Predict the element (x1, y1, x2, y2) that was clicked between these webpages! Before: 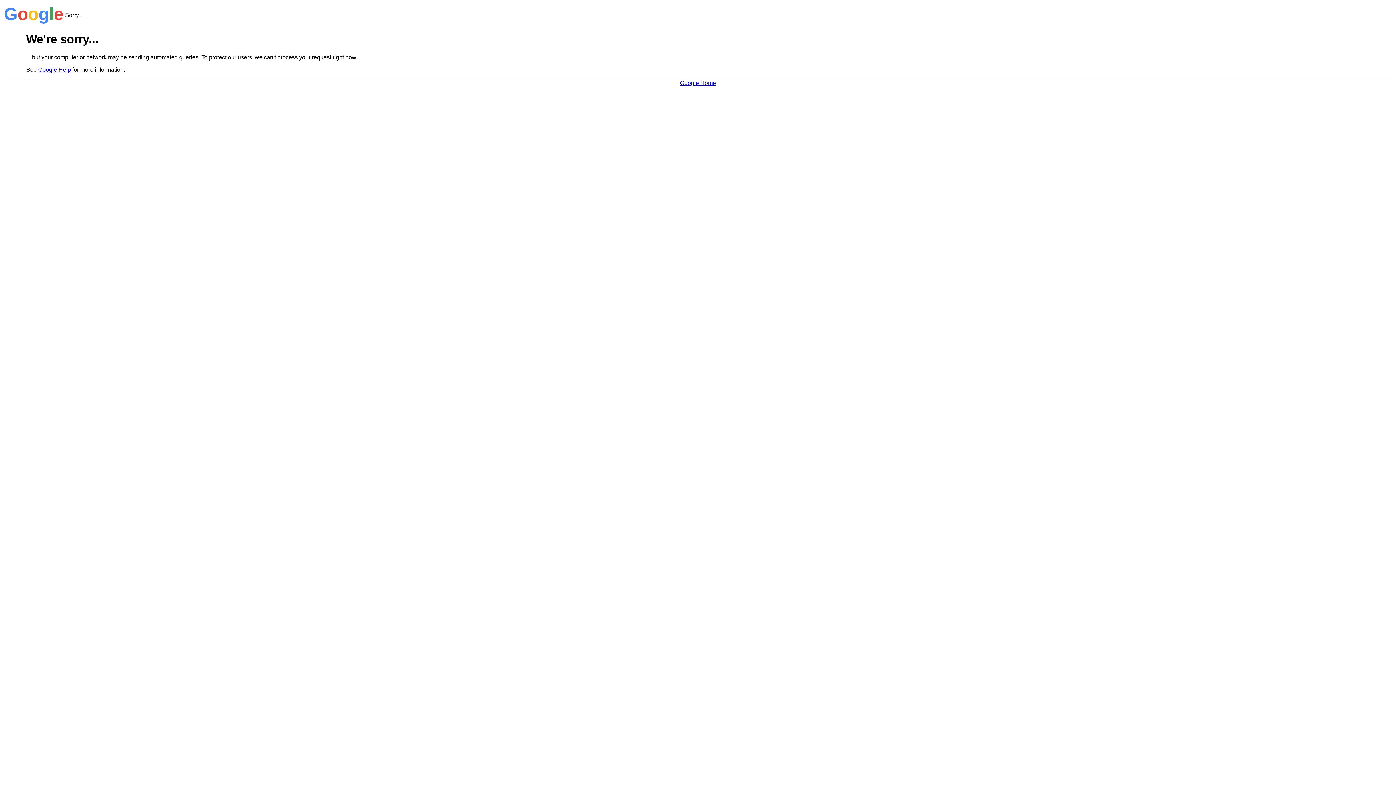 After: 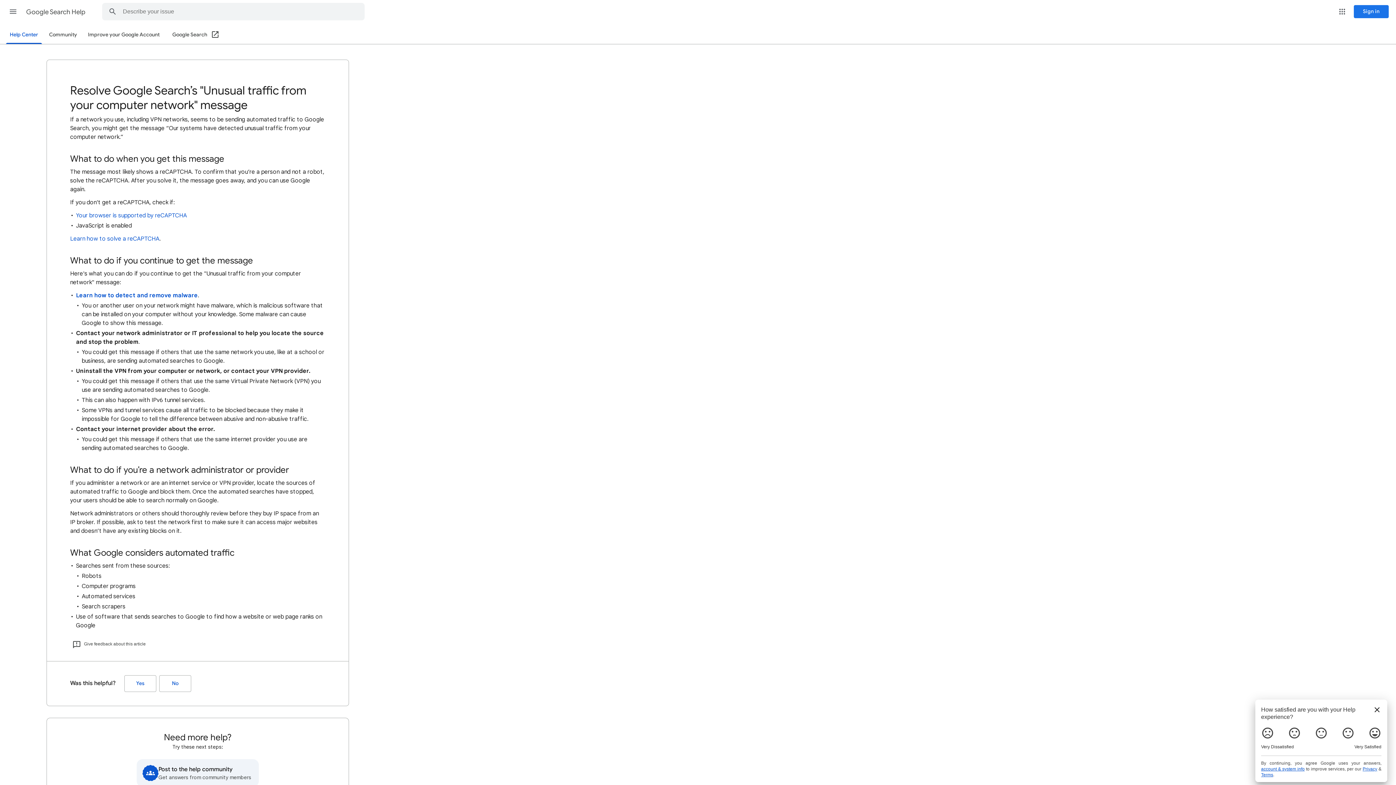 Action: label: Google Help bbox: (38, 66, 70, 72)